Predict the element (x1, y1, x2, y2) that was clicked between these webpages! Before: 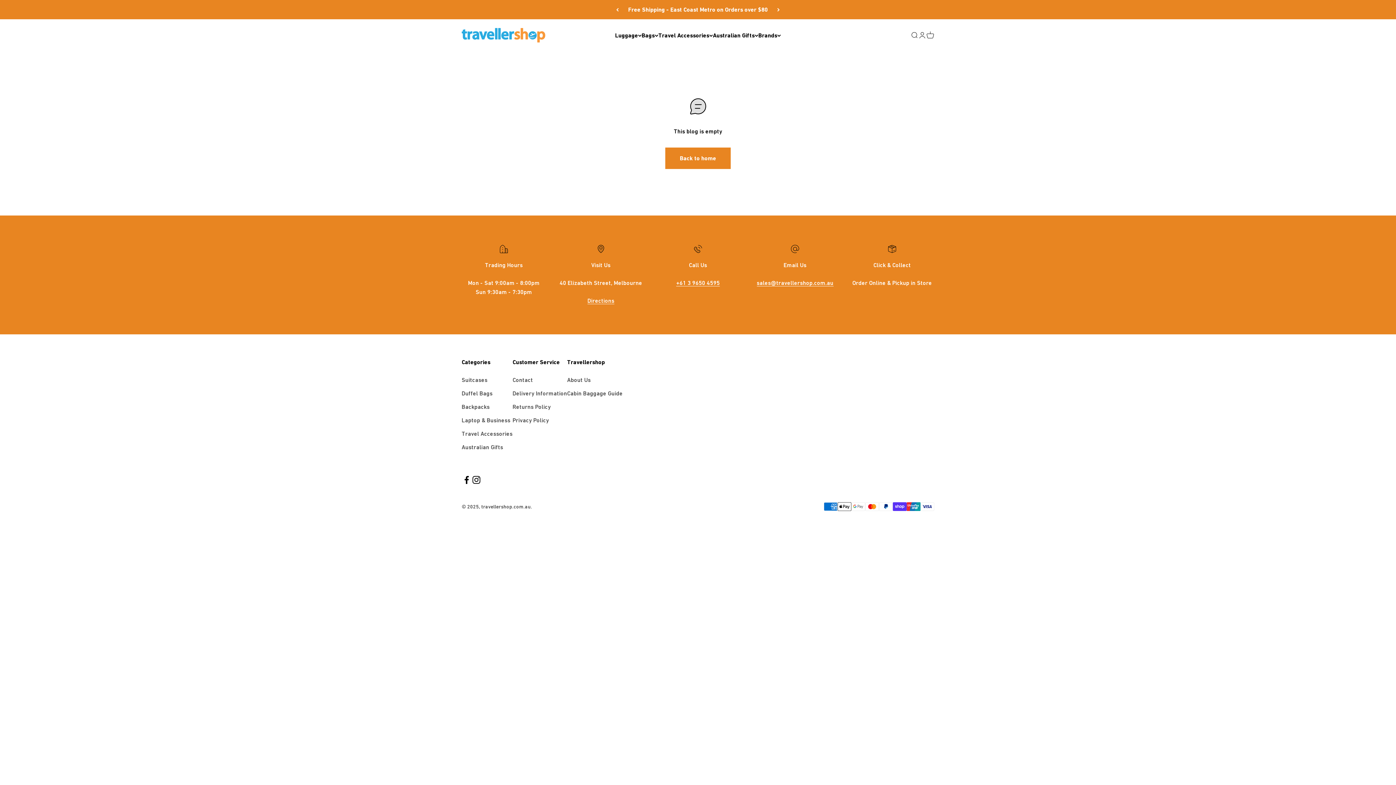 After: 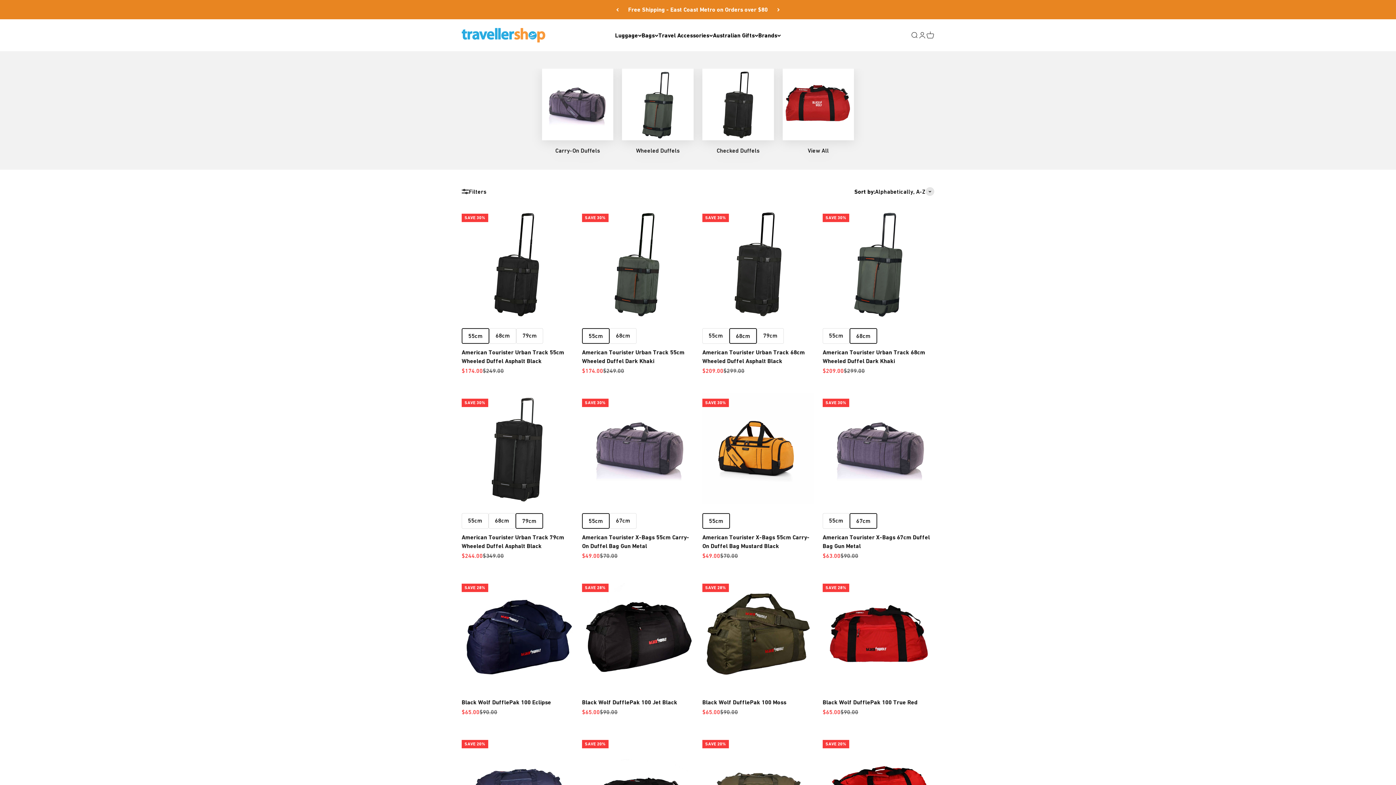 Action: label: Duffel Bags bbox: (461, 389, 492, 398)